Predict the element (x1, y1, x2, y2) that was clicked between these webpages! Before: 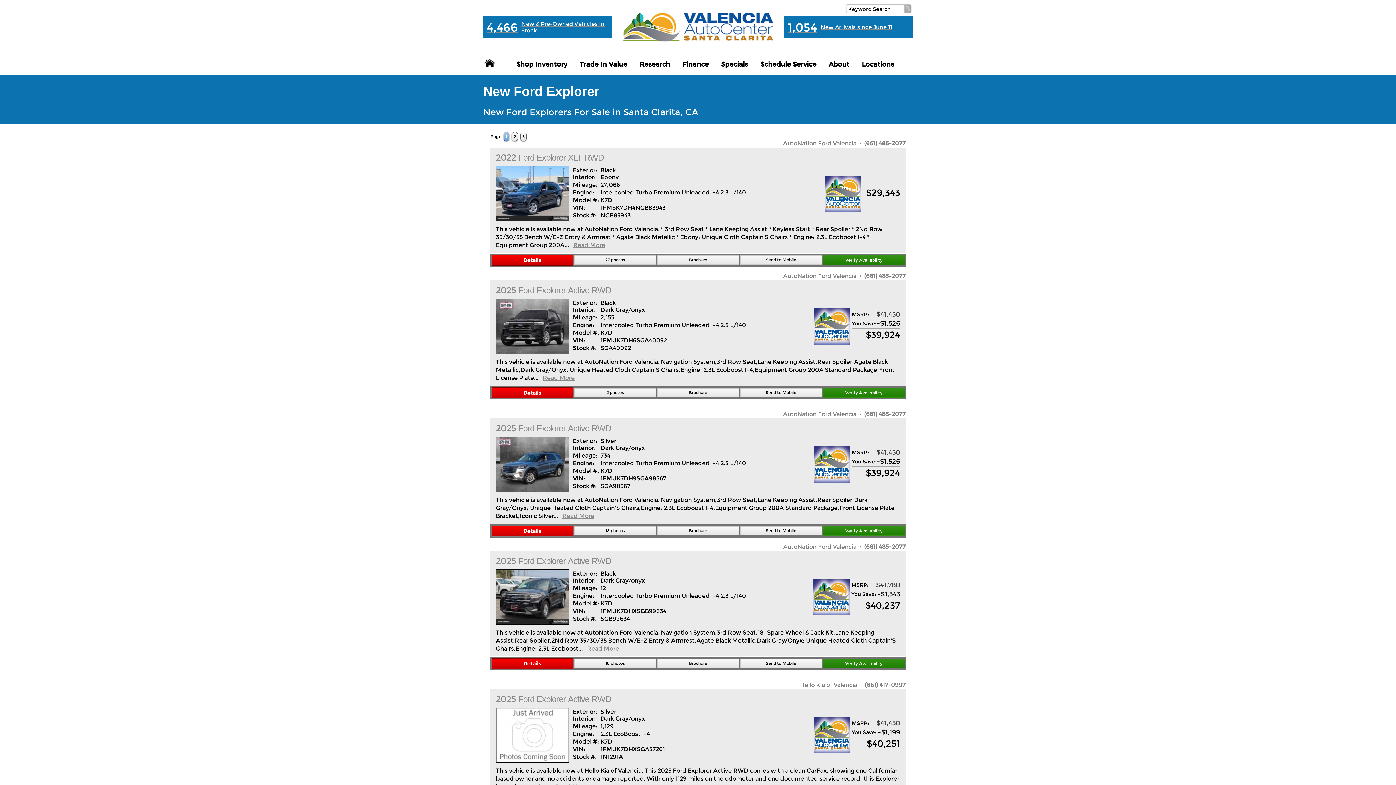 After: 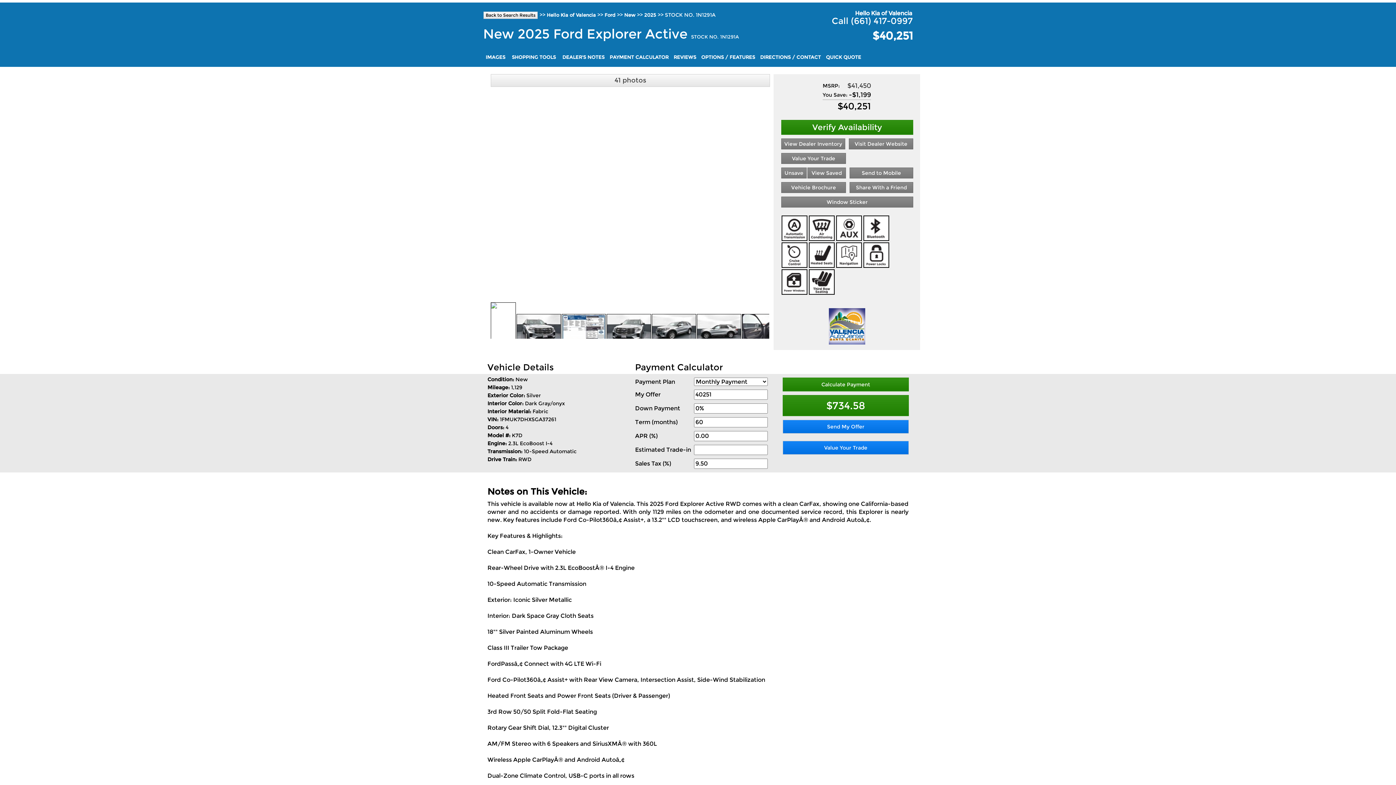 Action: label: 2025 Ford Explorer Active RWD bbox: (496, 694, 611, 704)